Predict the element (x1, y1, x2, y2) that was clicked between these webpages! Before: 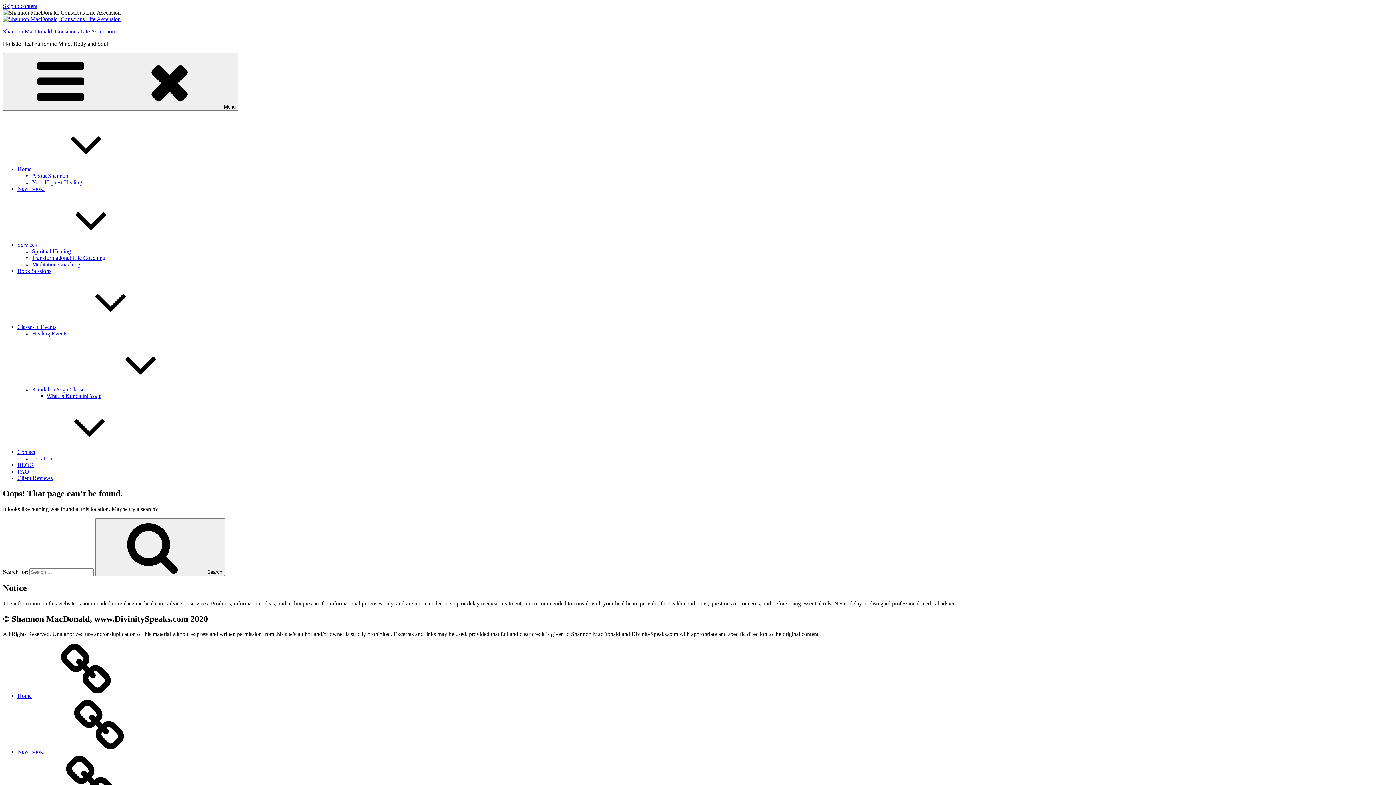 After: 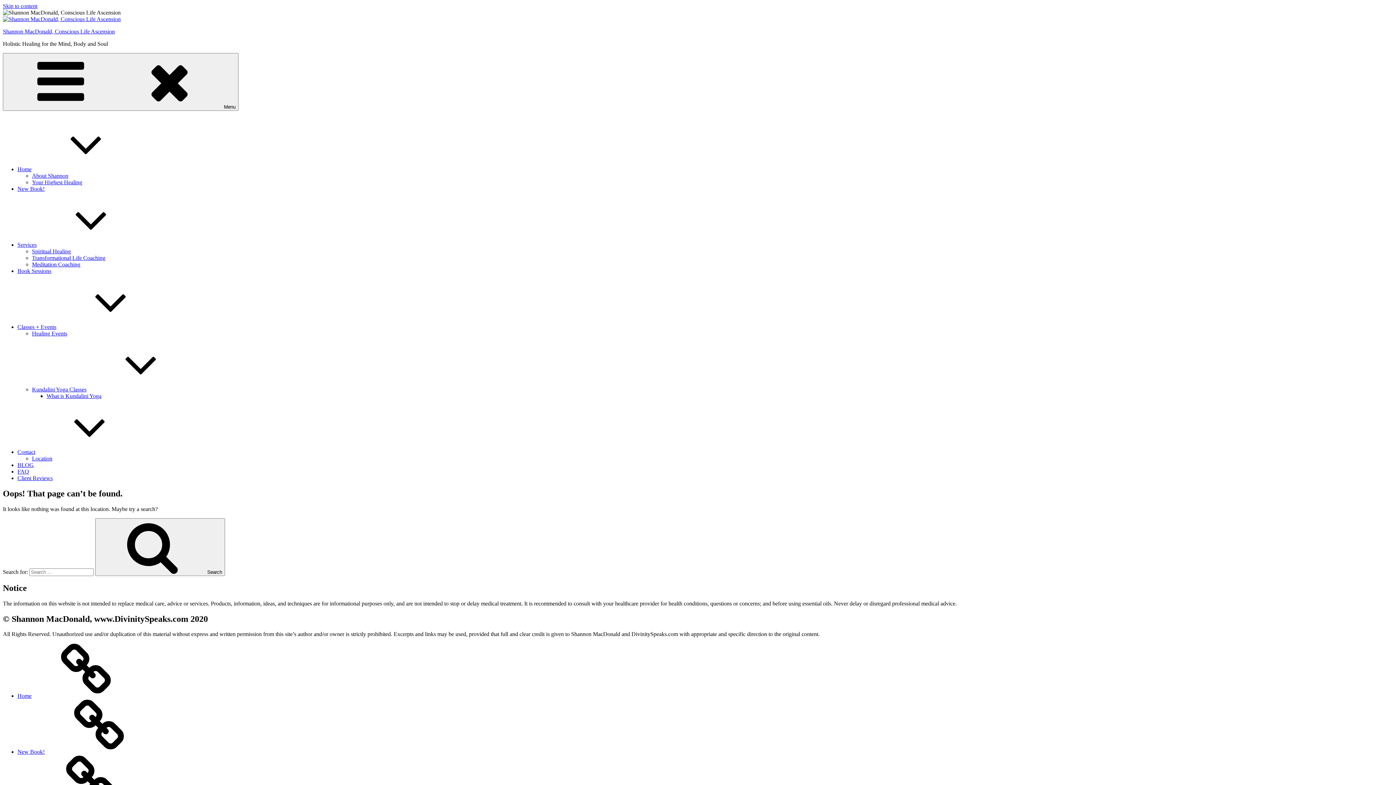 Action: label: Classes + Events bbox: (17, 324, 165, 330)